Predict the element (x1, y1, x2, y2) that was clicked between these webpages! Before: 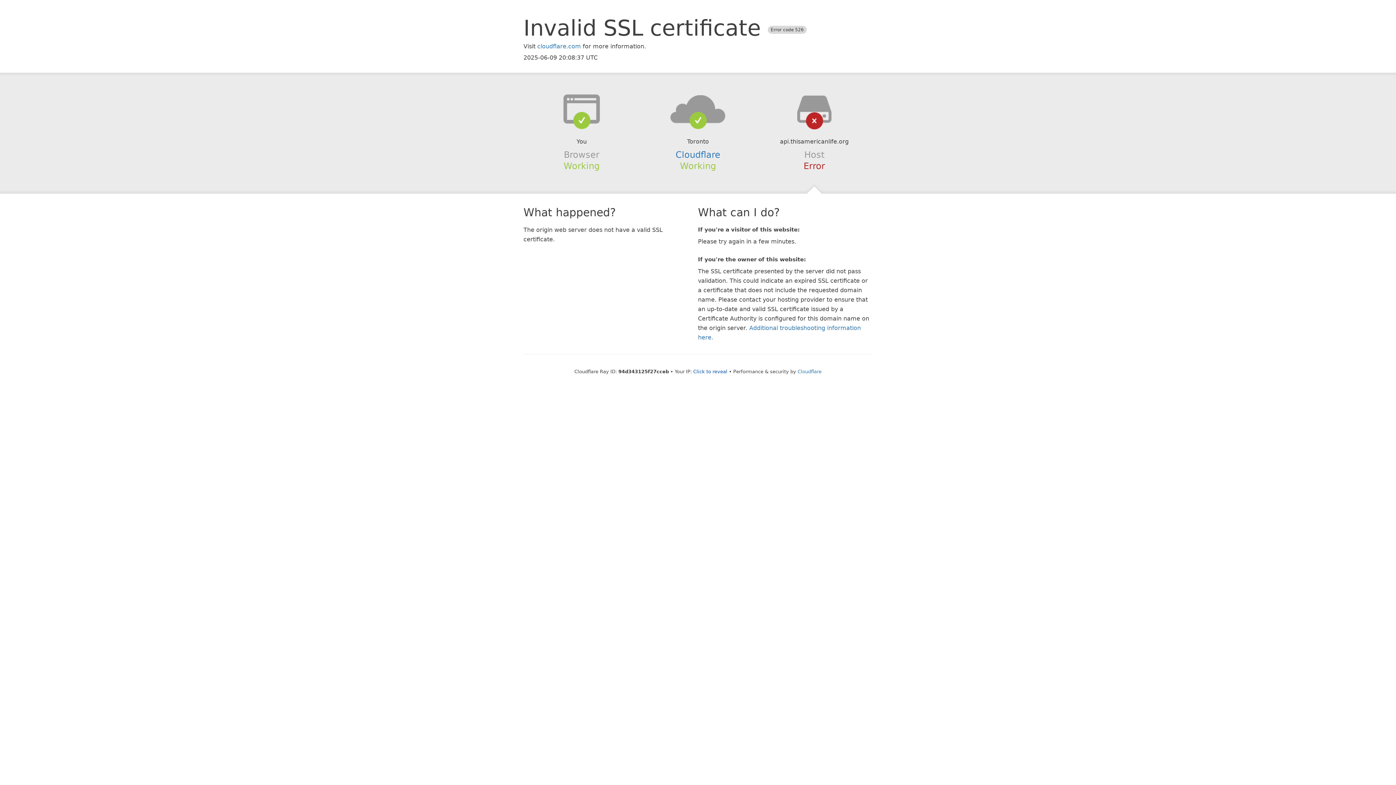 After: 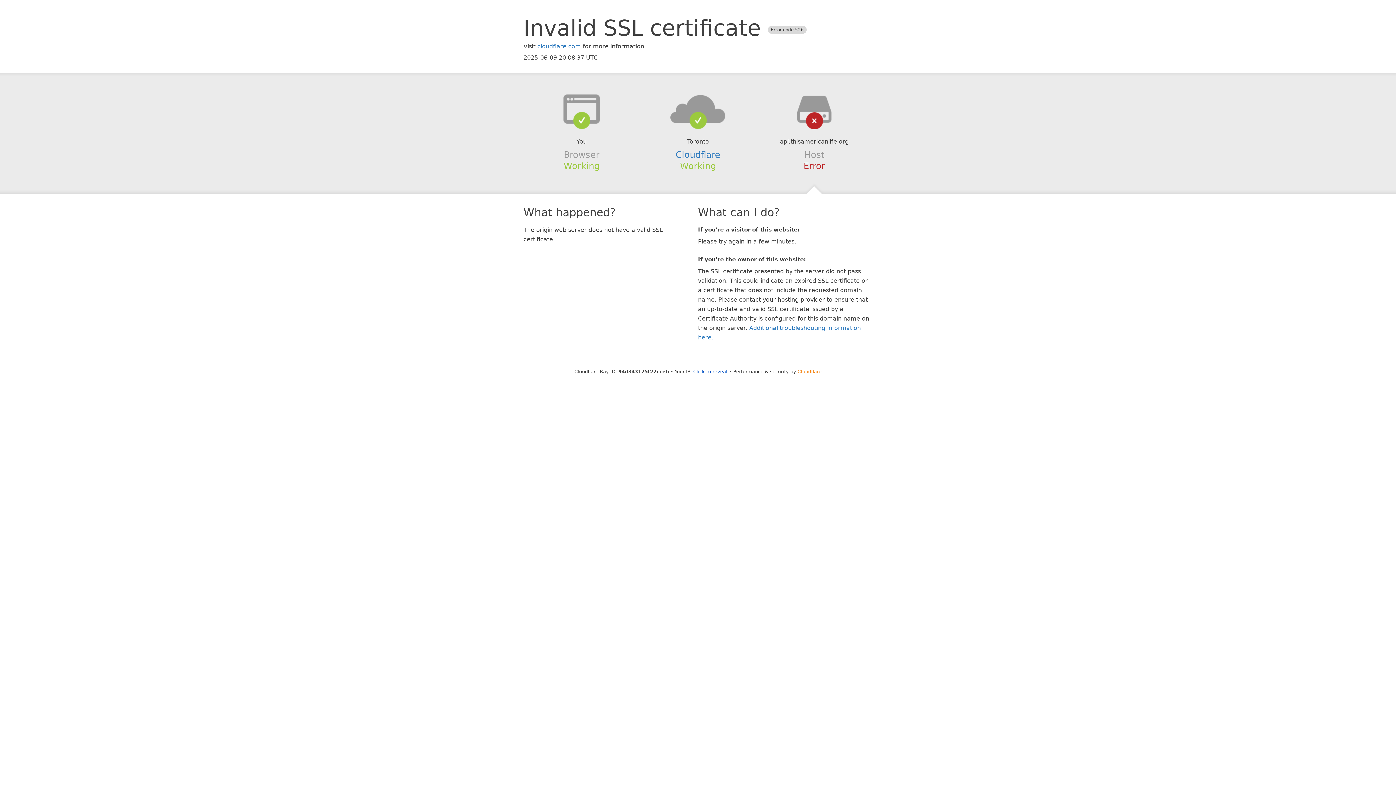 Action: bbox: (797, 368, 821, 374) label: Cloudflare